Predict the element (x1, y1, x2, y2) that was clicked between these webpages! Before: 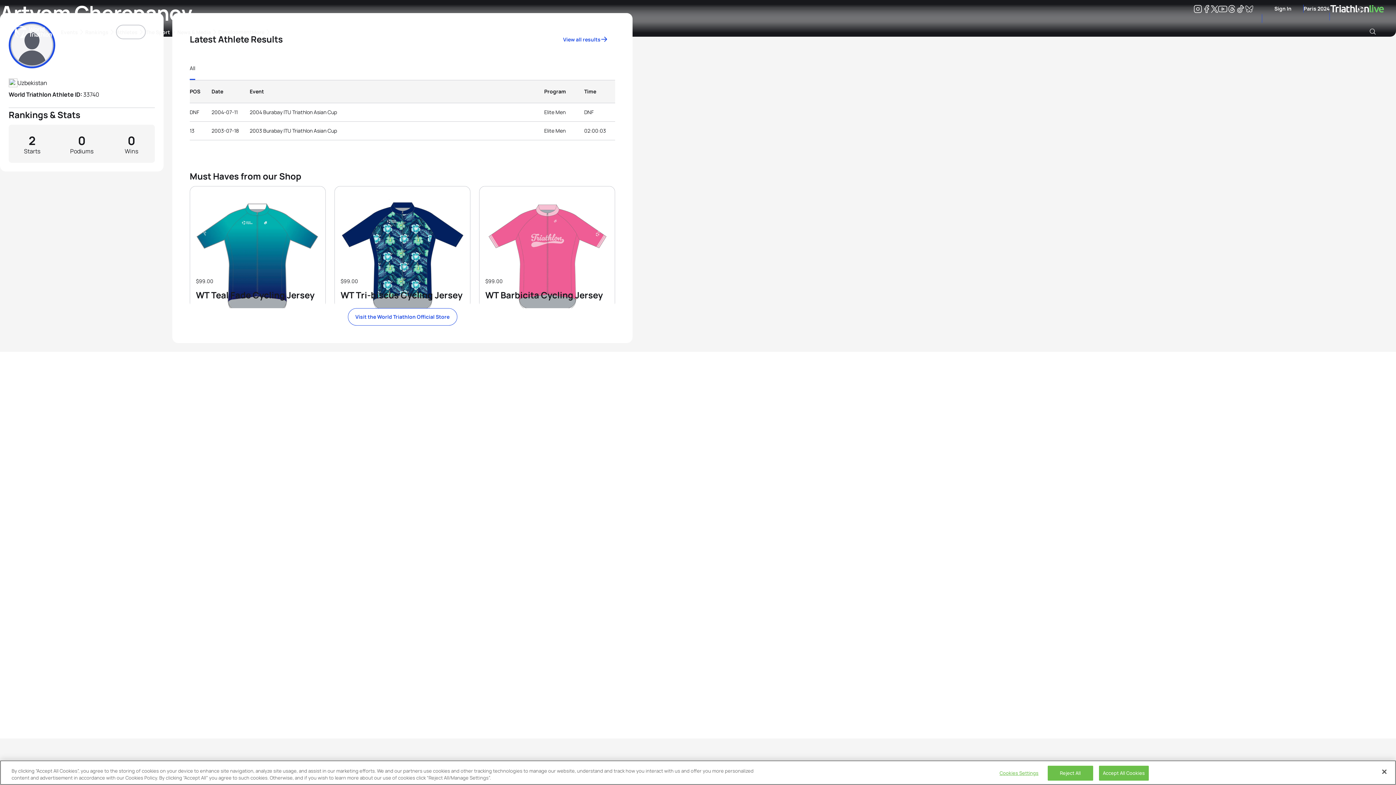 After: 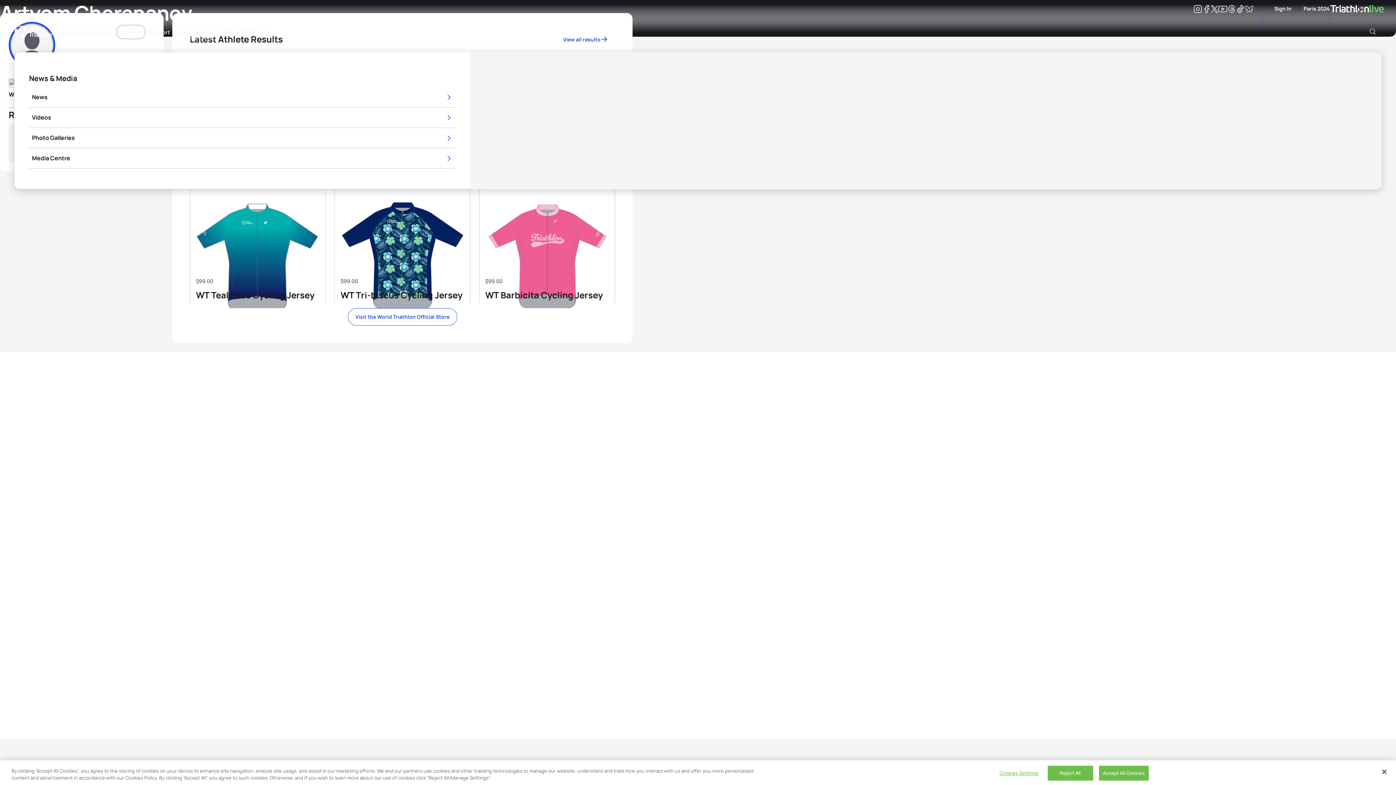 Action: label: News & Media bbox: (177, 24, 218, 39)